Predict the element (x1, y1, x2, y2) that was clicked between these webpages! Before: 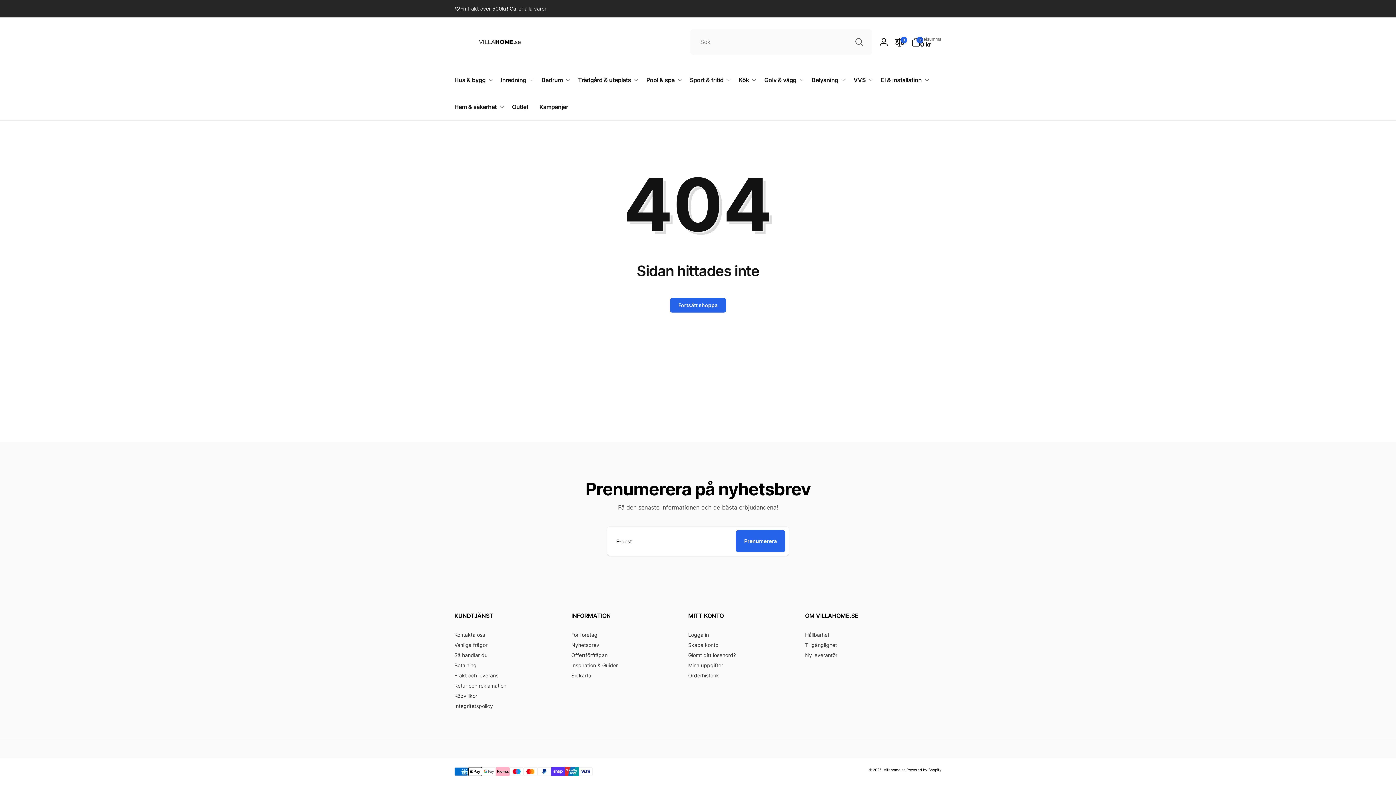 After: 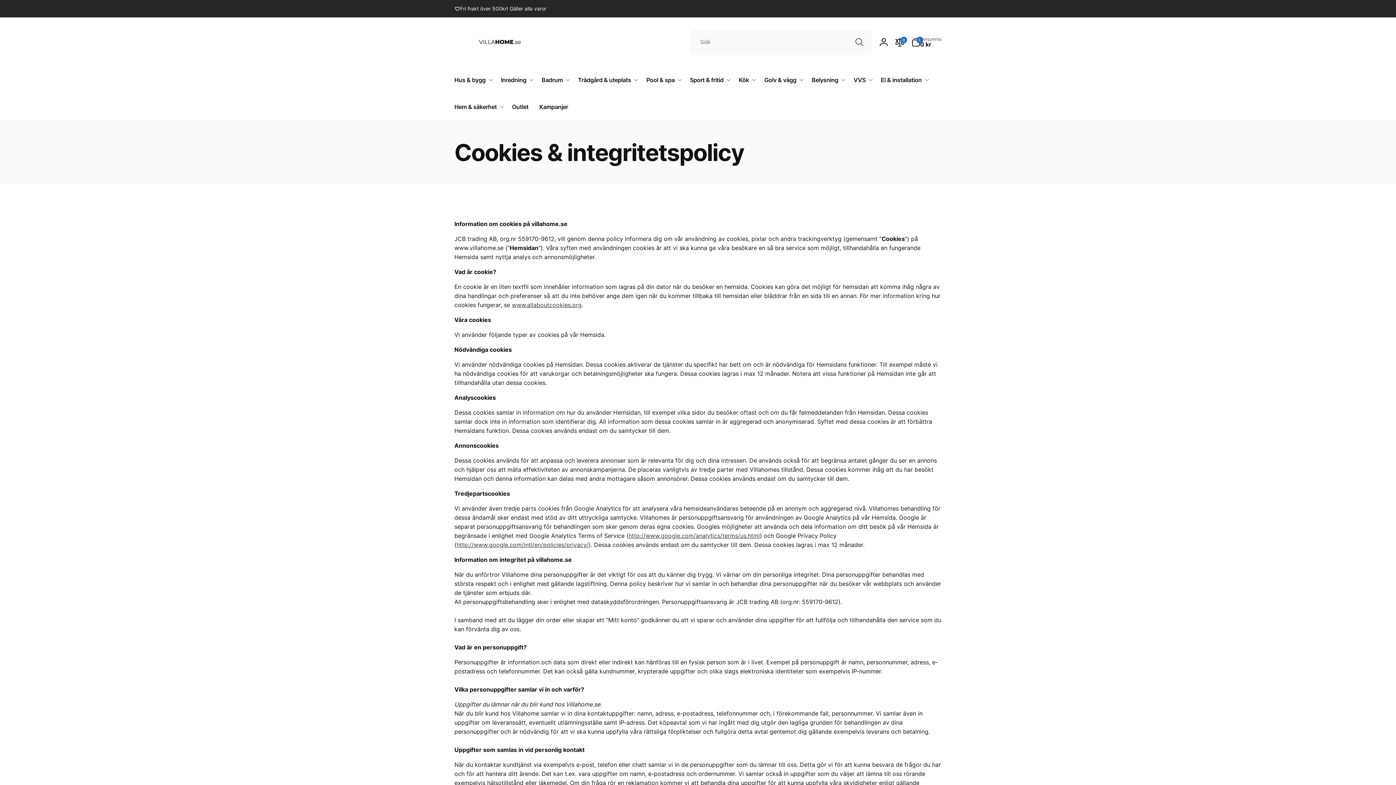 Action: label: Integritetspolicy bbox: (454, 701, 493, 711)